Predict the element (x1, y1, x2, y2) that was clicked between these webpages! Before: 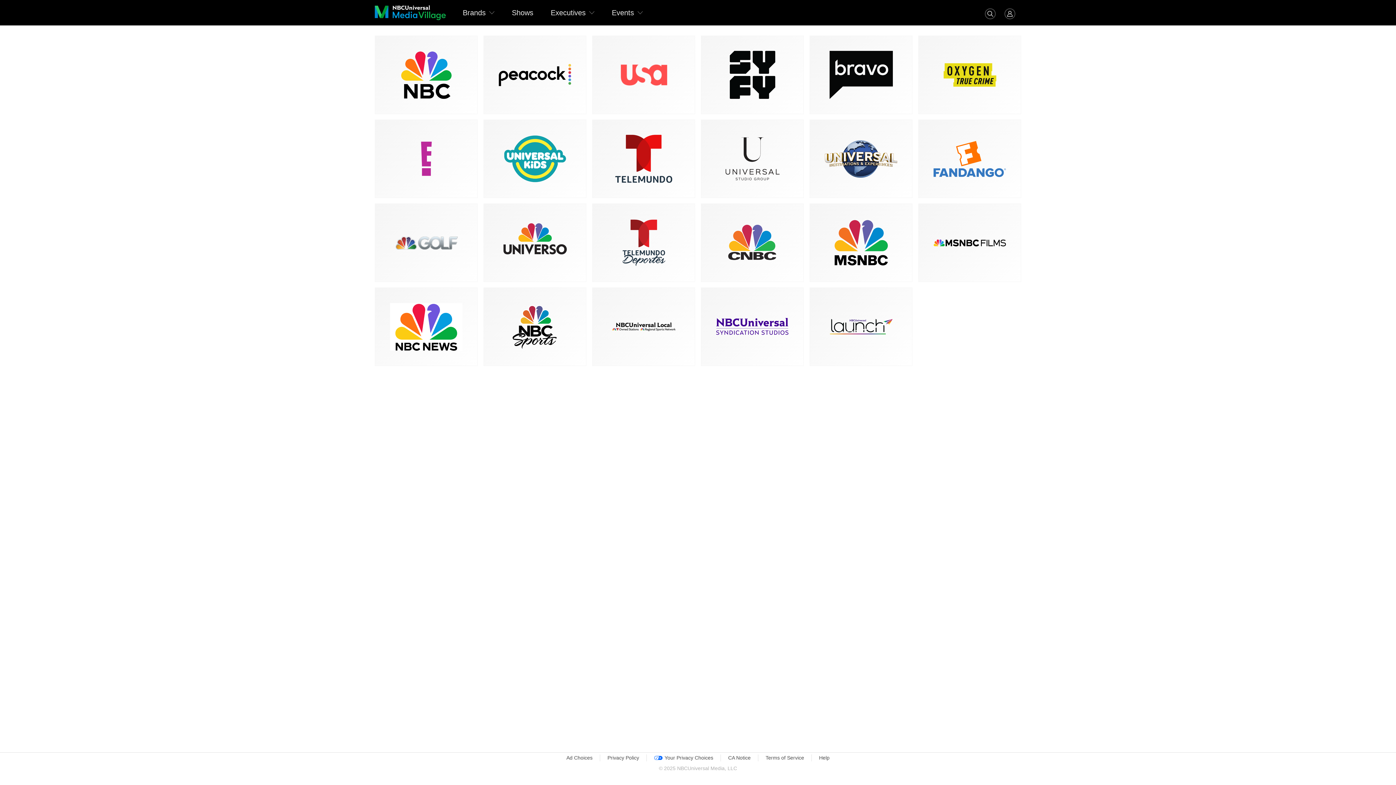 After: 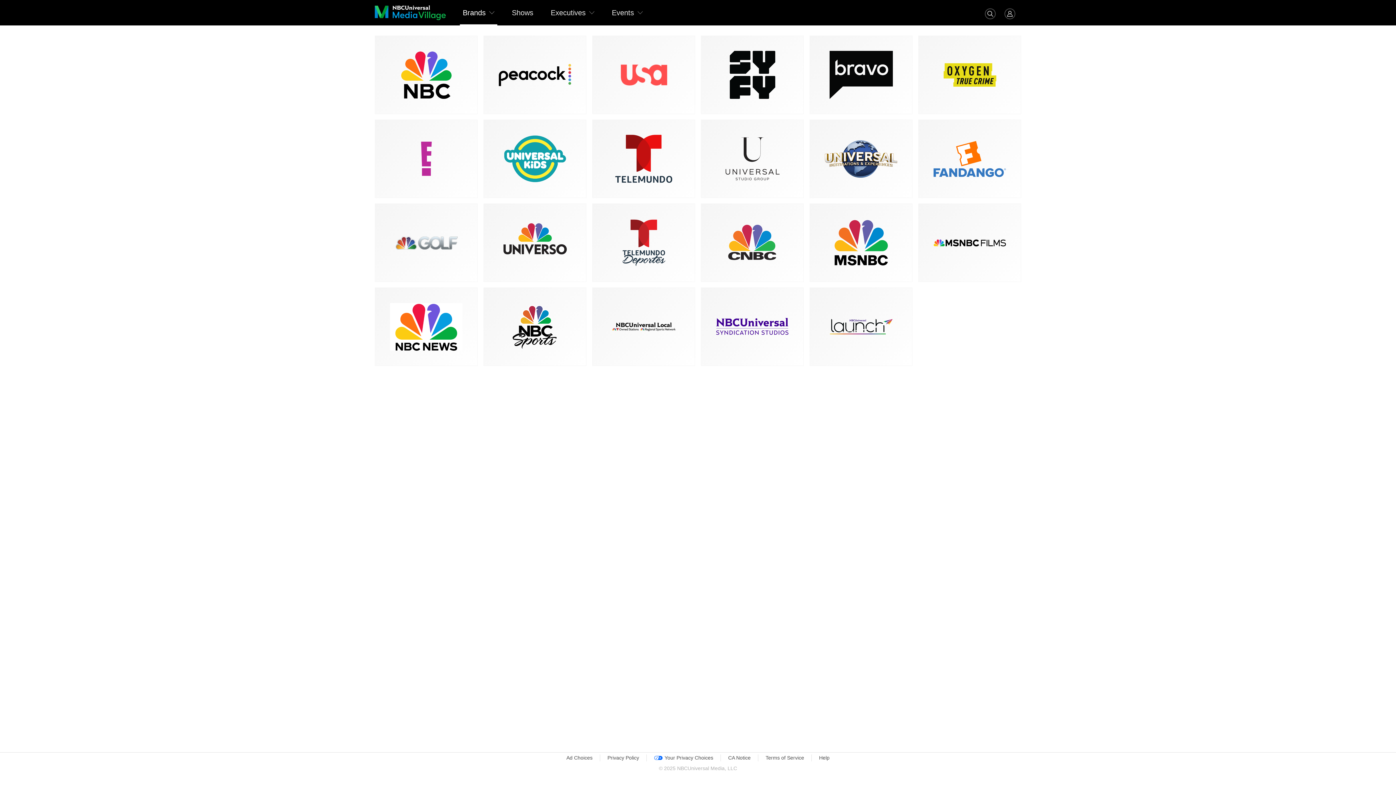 Action: label: Brands bbox: (460, 0, 497, 25)